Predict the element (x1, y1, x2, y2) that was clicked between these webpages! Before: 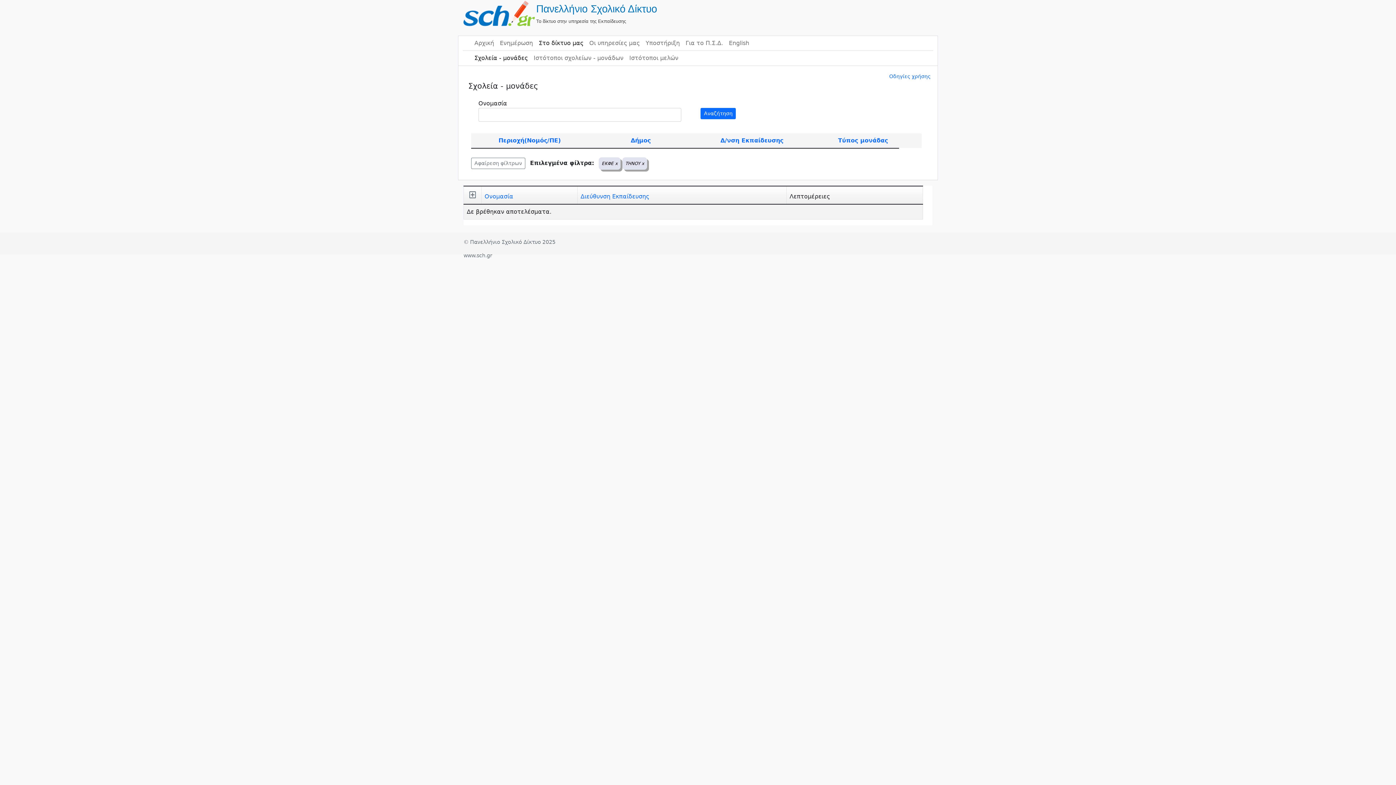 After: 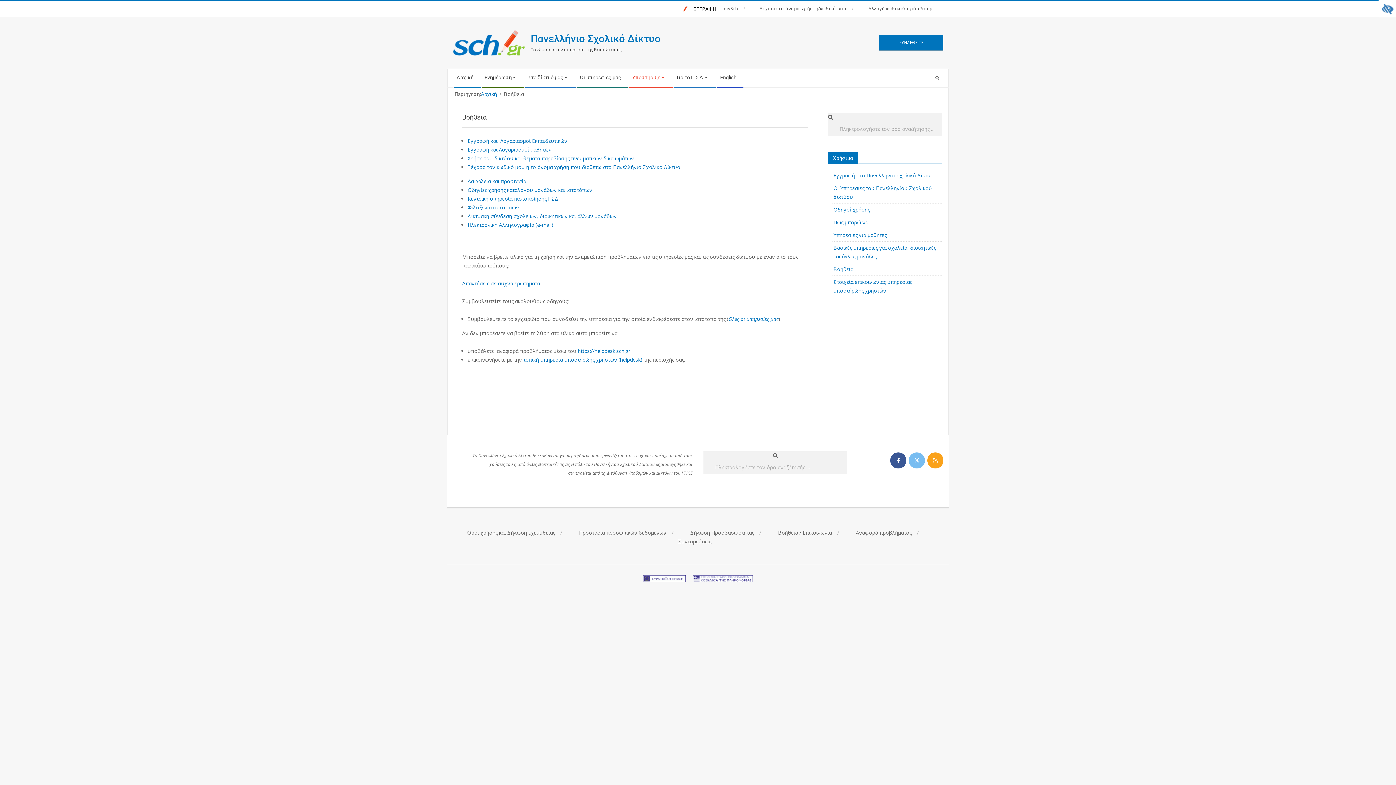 Action: label: Υποστήριξη bbox: (642, 36, 682, 50)